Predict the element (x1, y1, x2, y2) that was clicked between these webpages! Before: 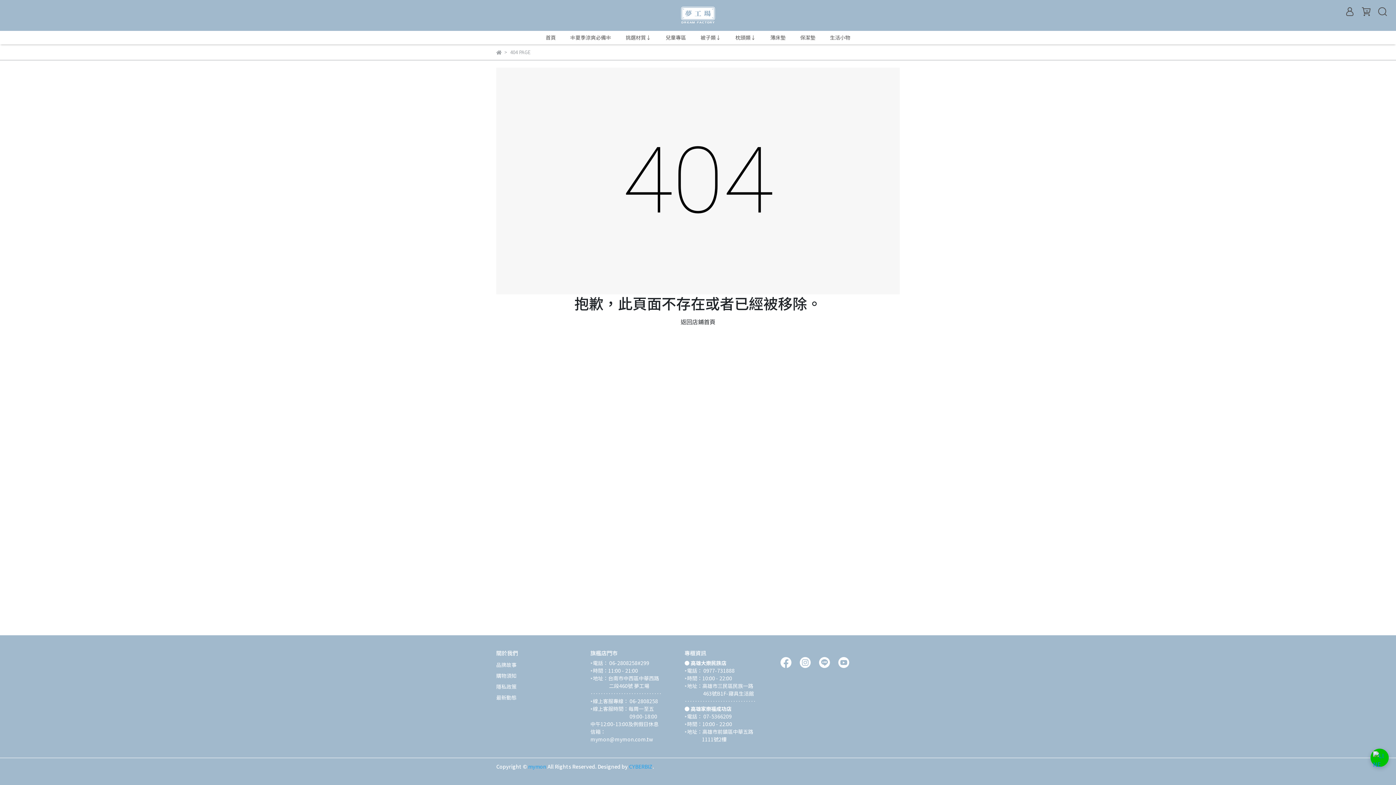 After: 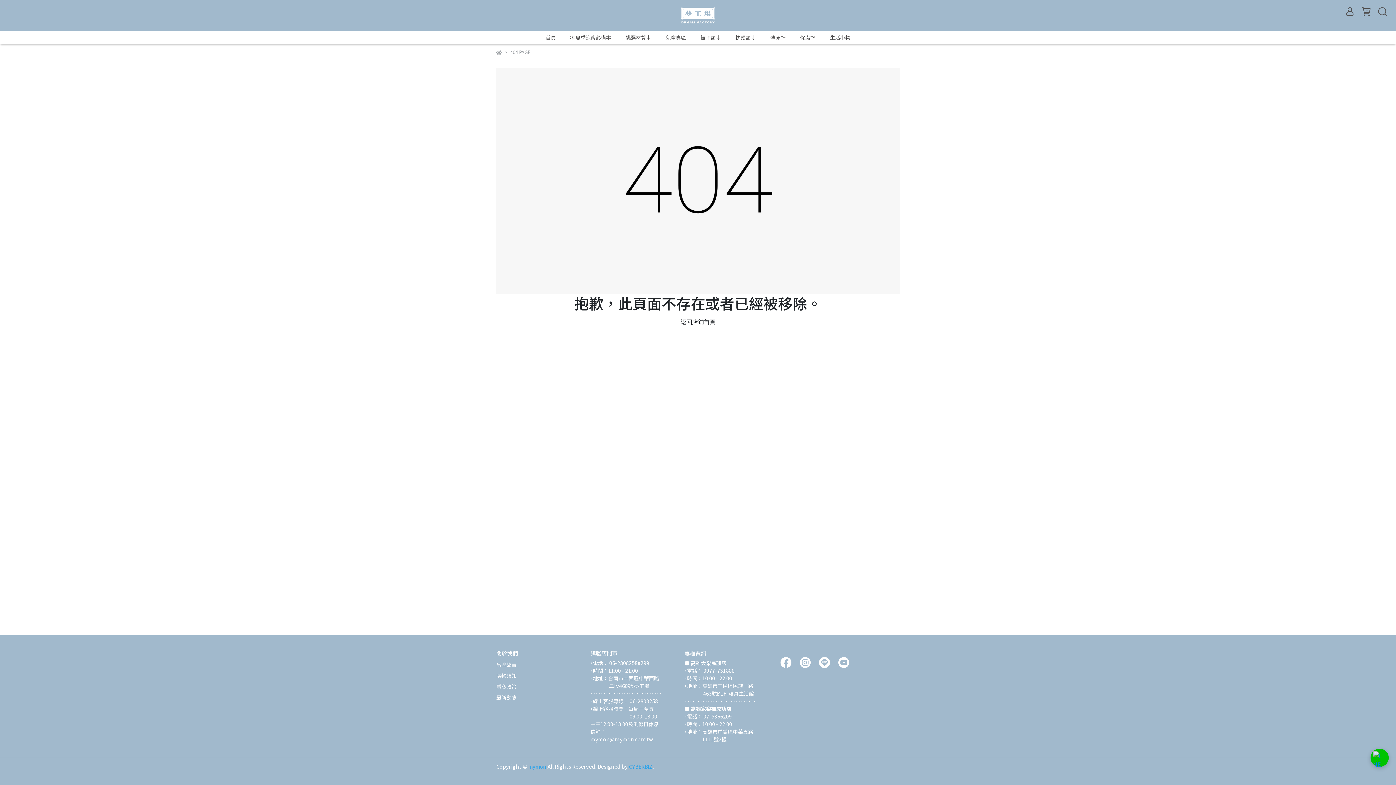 Action: bbox: (496, 67, 900, 294)